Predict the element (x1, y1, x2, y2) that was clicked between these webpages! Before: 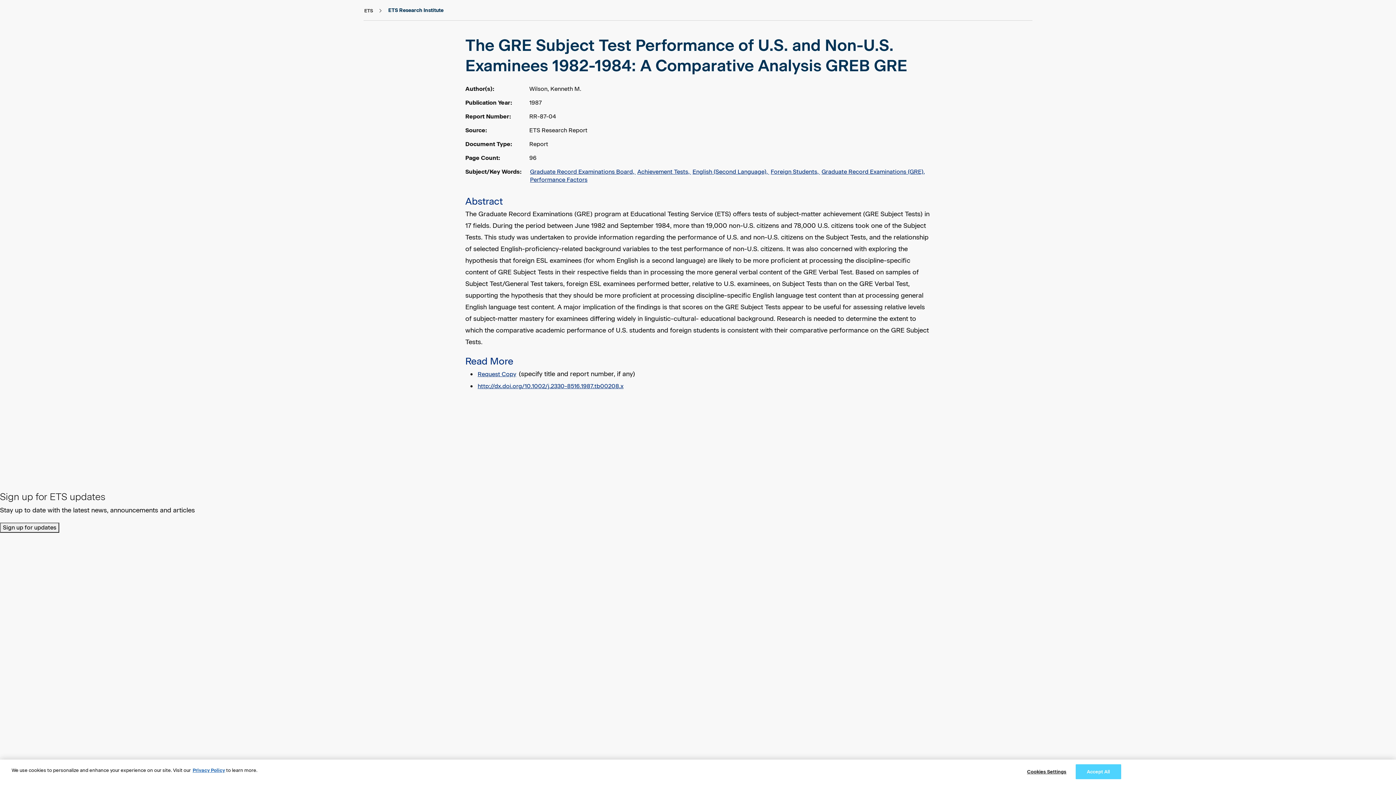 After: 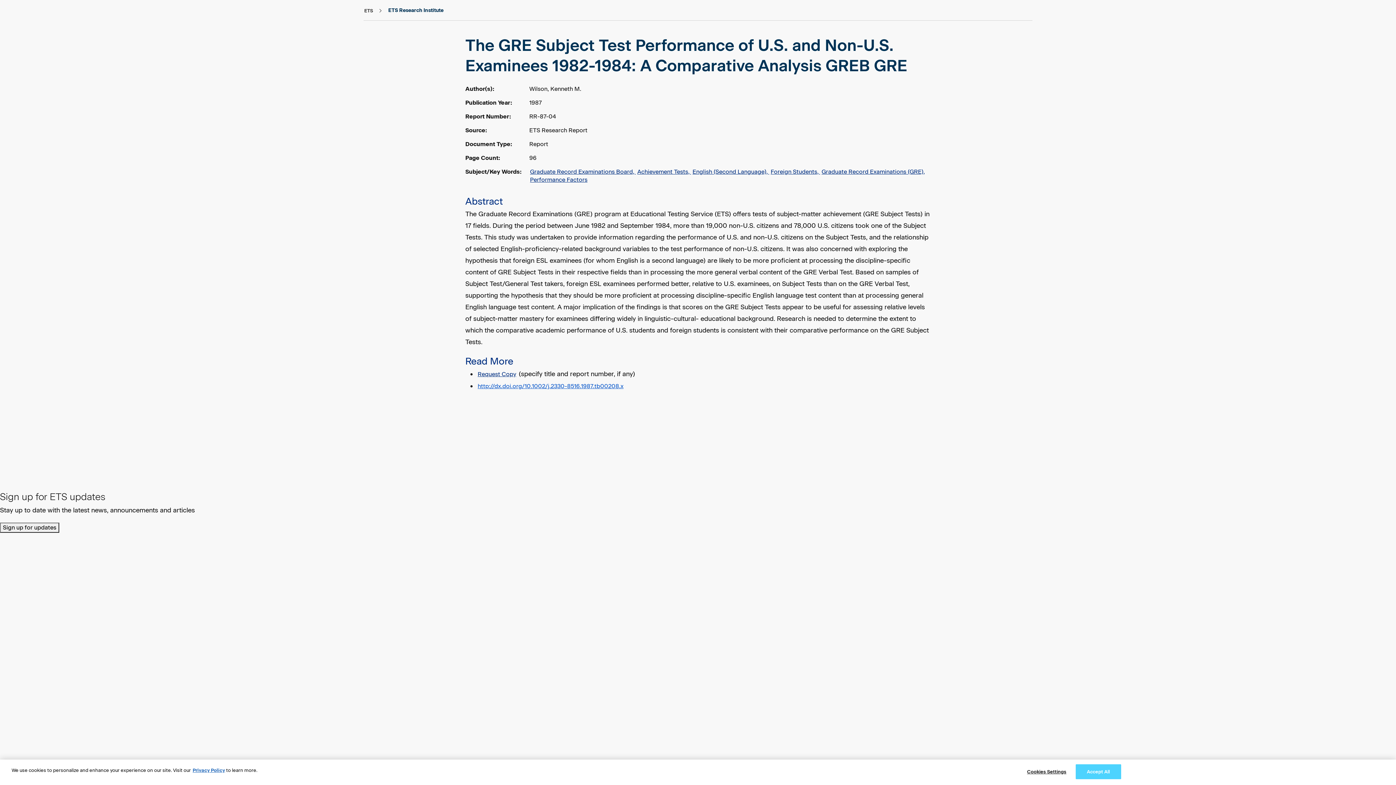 Action: bbox: (477, 382, 624, 390) label: http://dx.doi.org/10.1002/j.2330-8516.1987.tb00208.x